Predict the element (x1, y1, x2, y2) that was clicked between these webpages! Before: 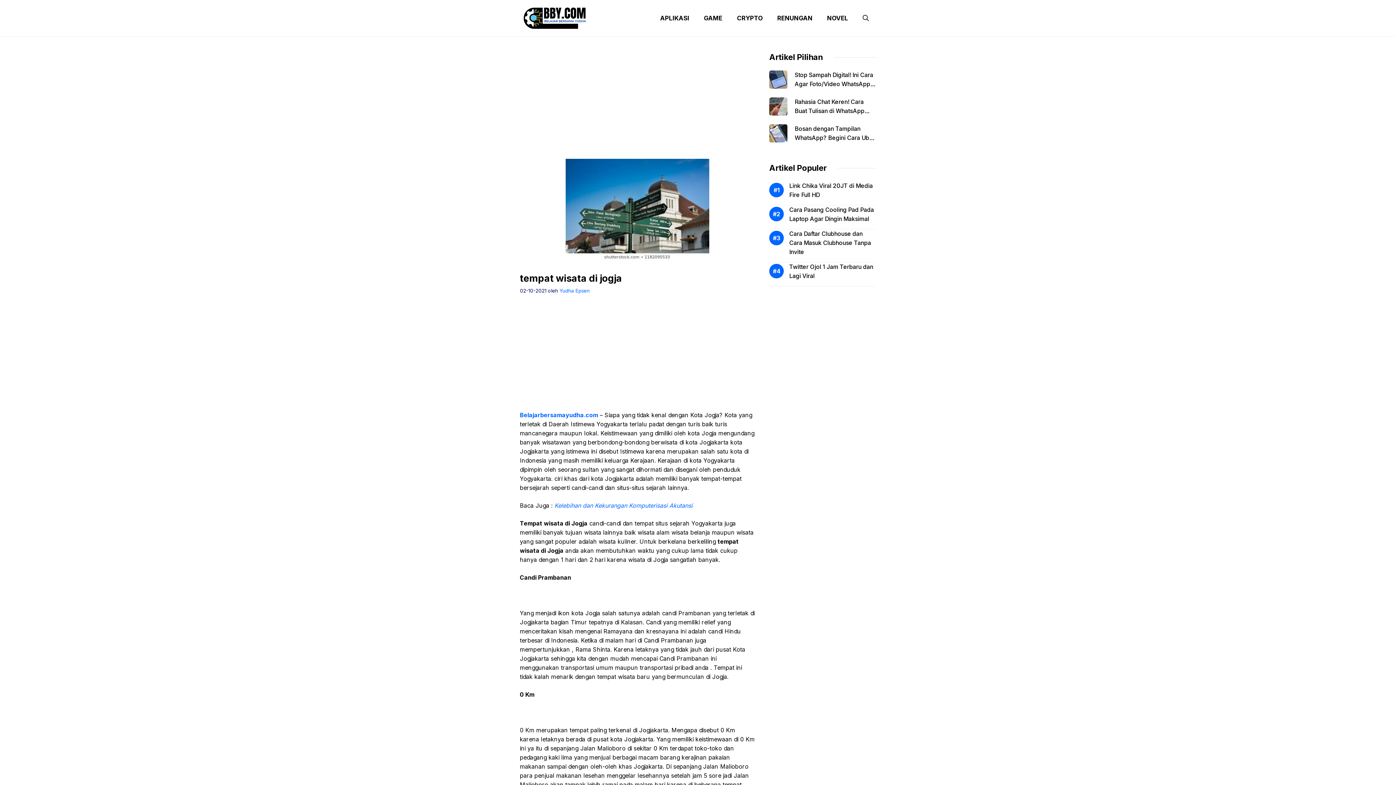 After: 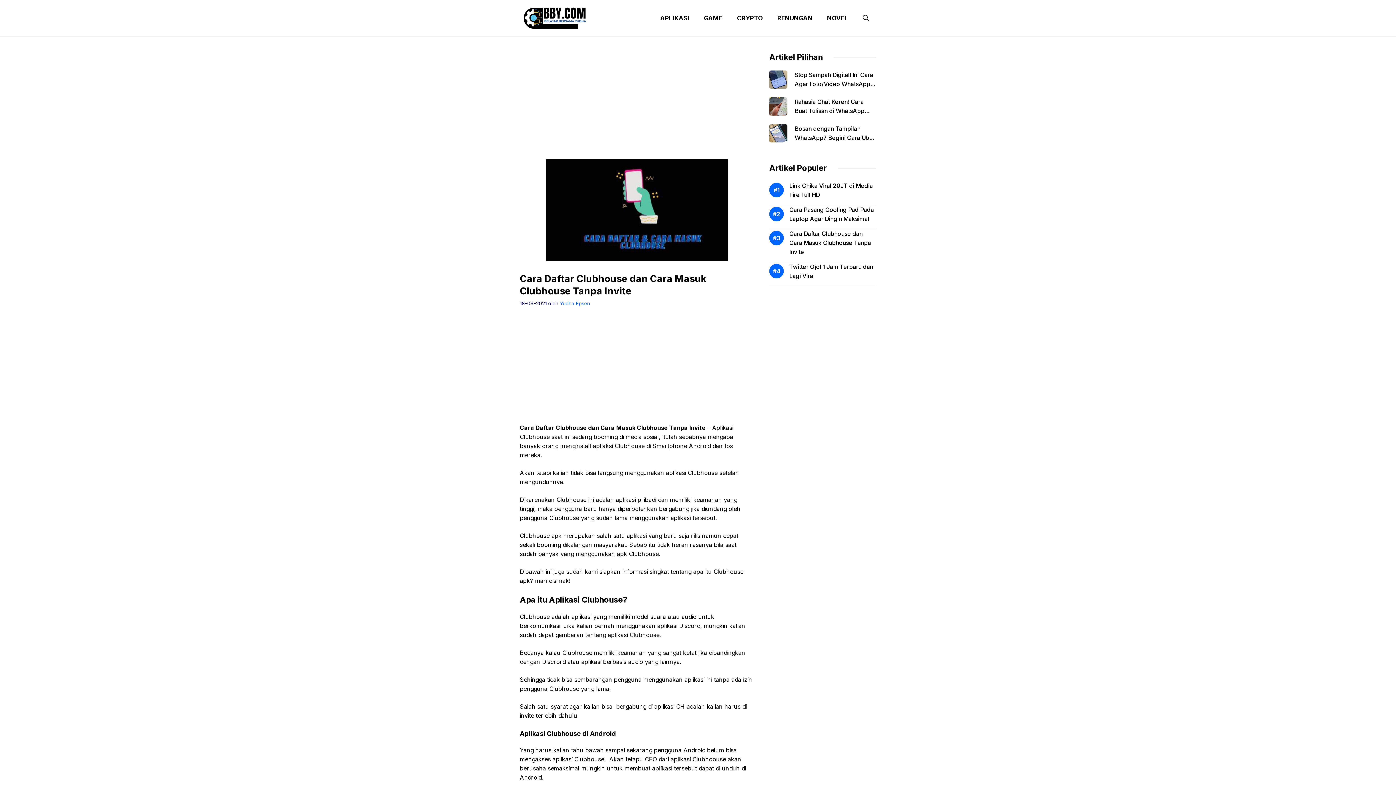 Action: label: Cara Daftar Clubhouse dan Cara Masuk Clubhouse Tanpa Invite bbox: (789, 230, 871, 255)